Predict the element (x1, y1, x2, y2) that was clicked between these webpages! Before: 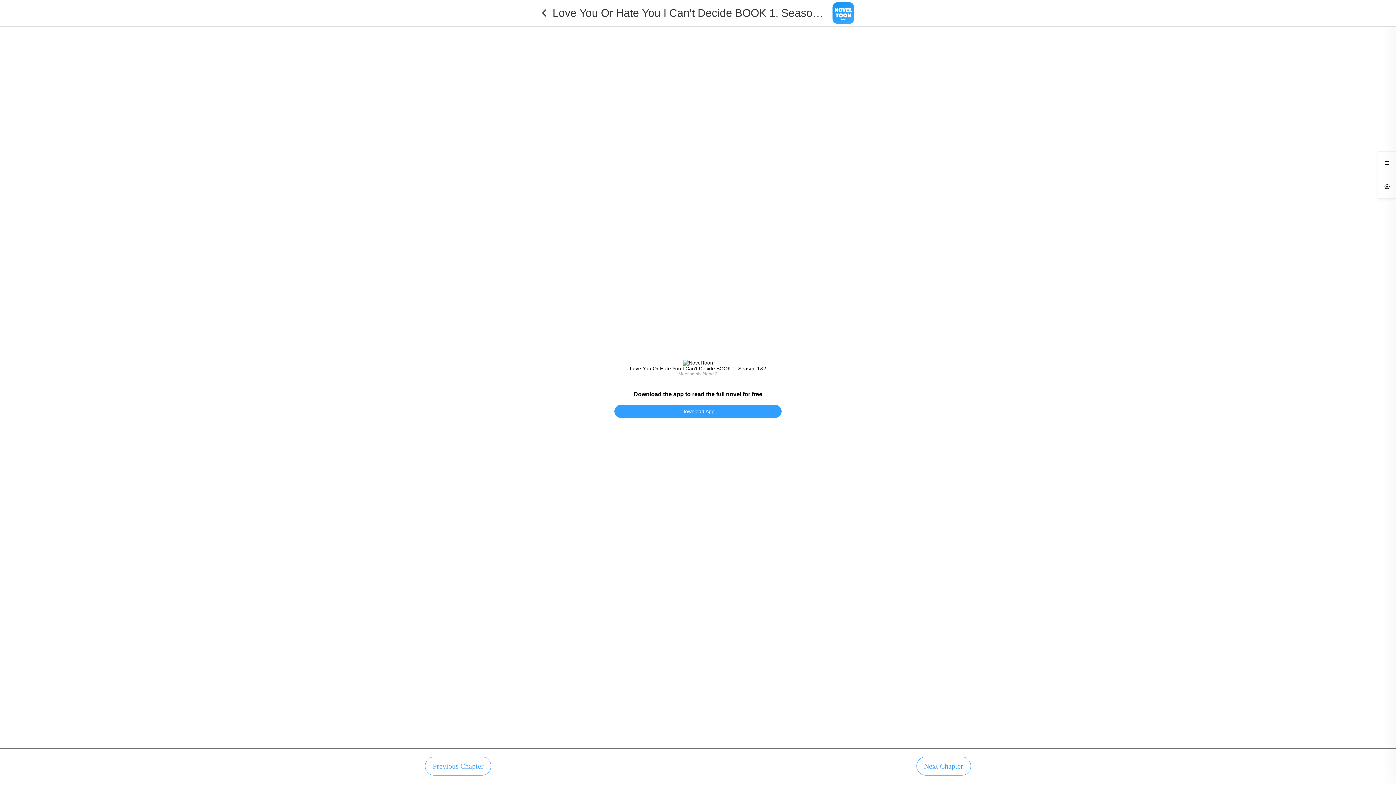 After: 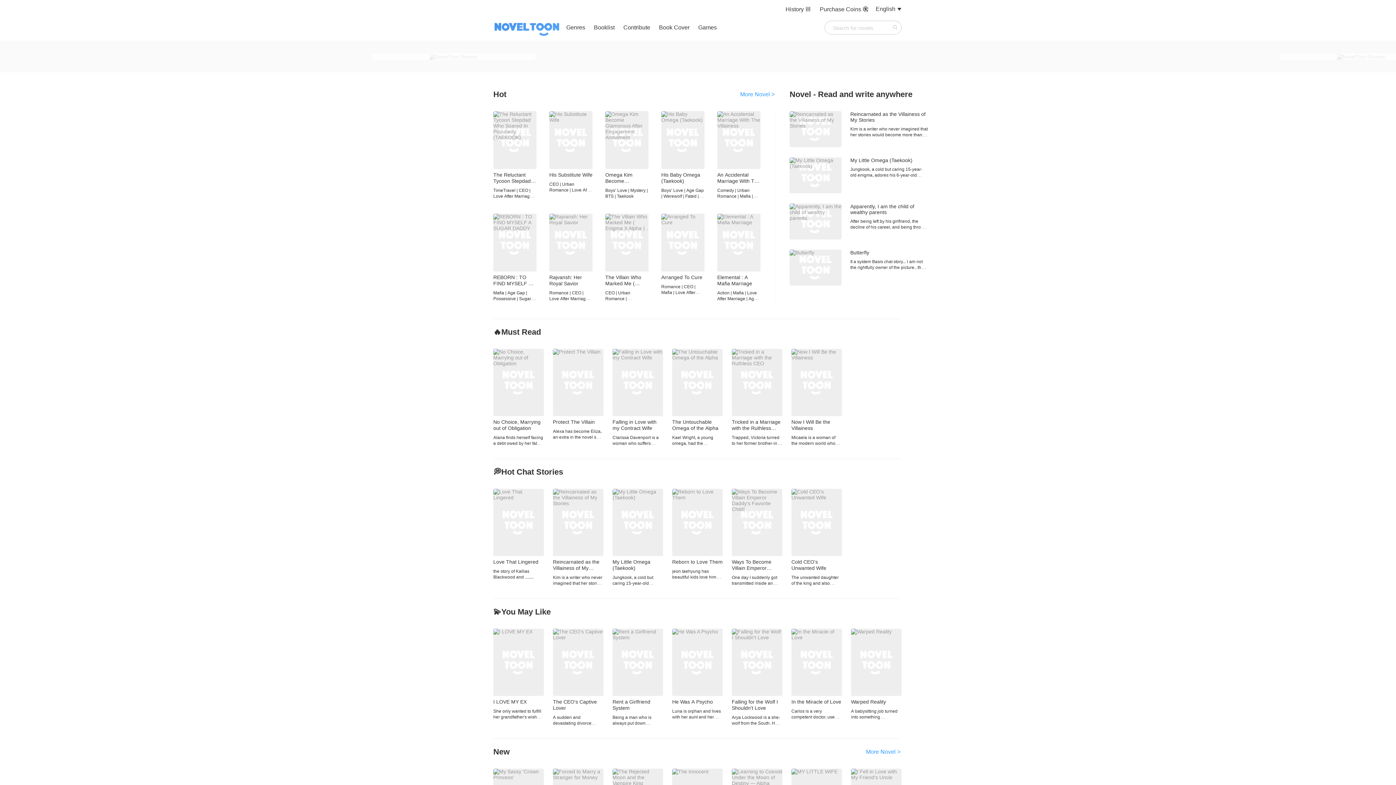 Action: bbox: (832, 2, 854, 24)